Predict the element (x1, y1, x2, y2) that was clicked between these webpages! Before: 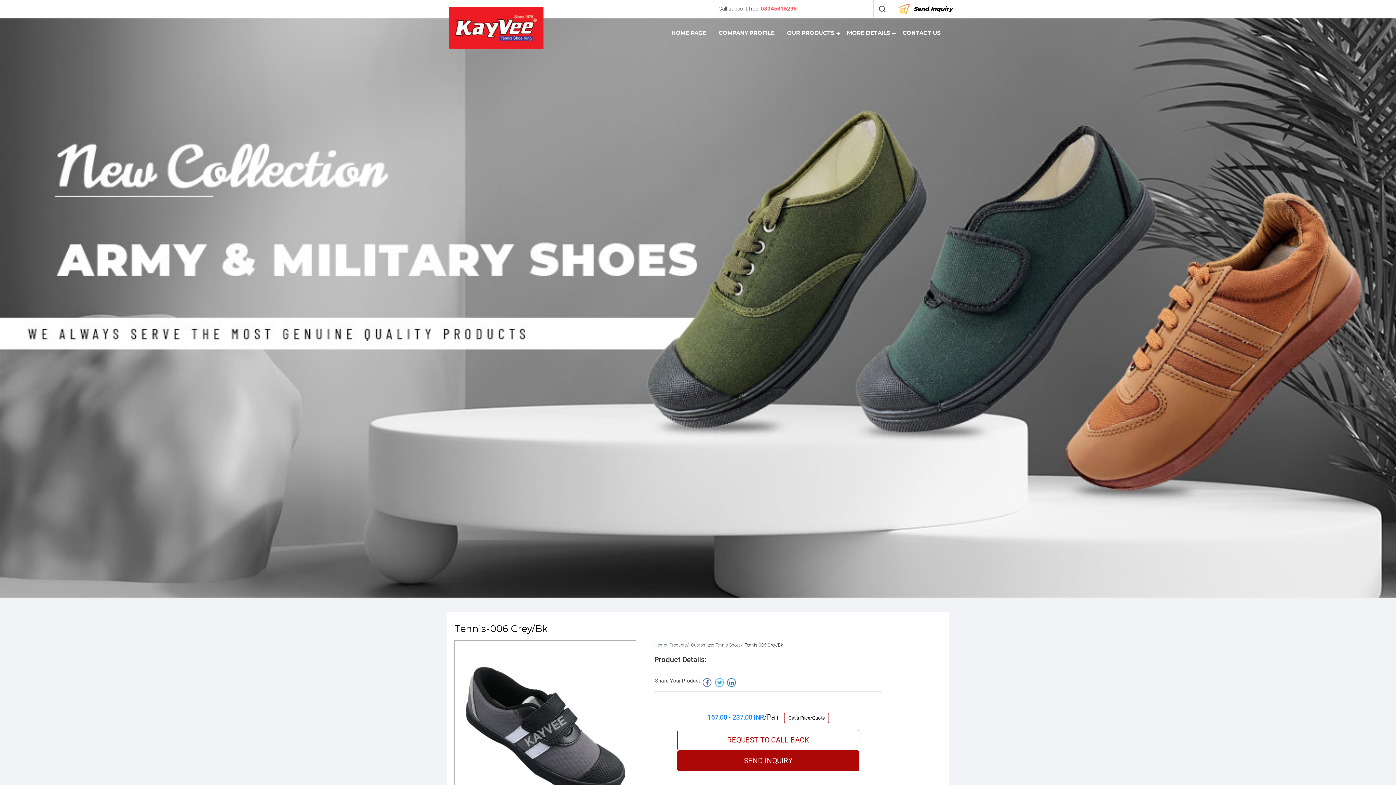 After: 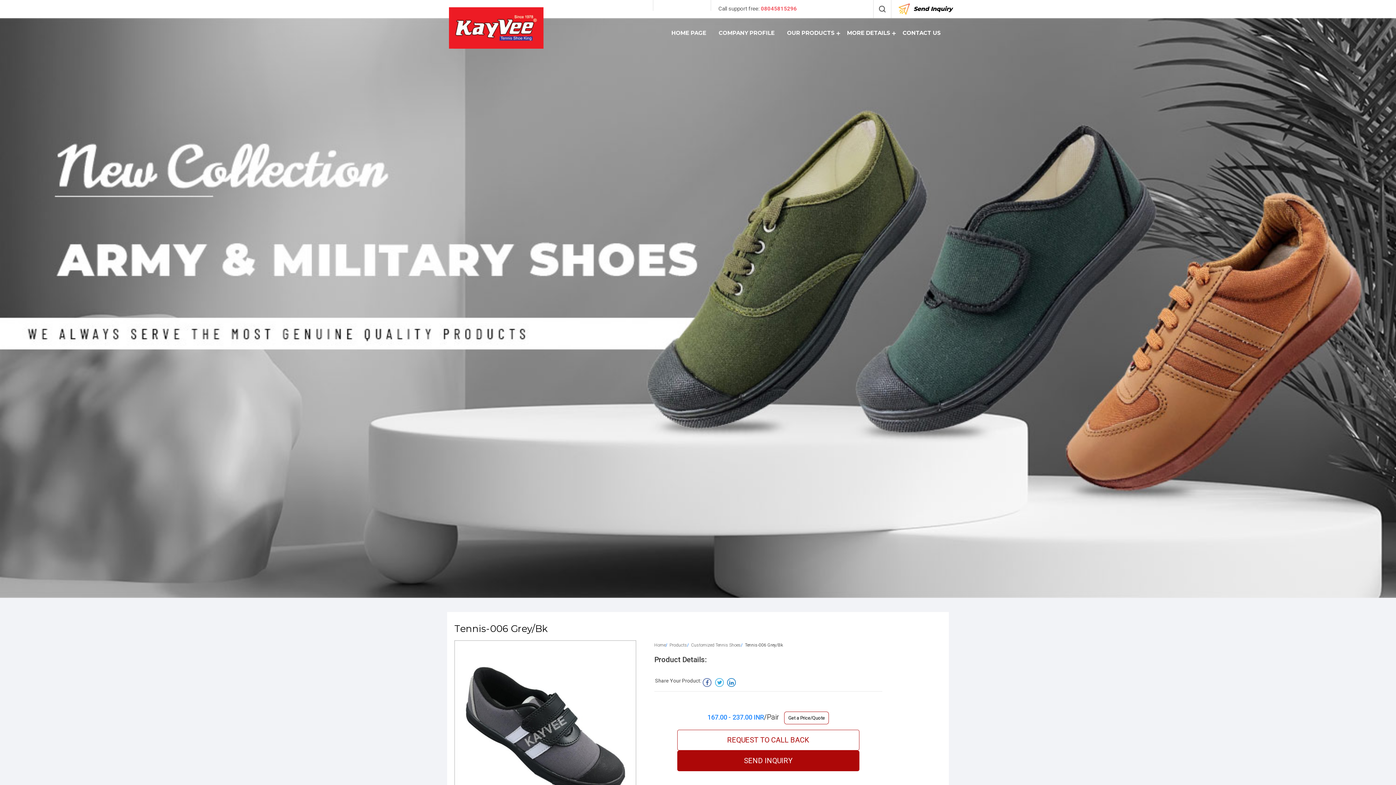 Action: bbox: (702, 678, 711, 687)